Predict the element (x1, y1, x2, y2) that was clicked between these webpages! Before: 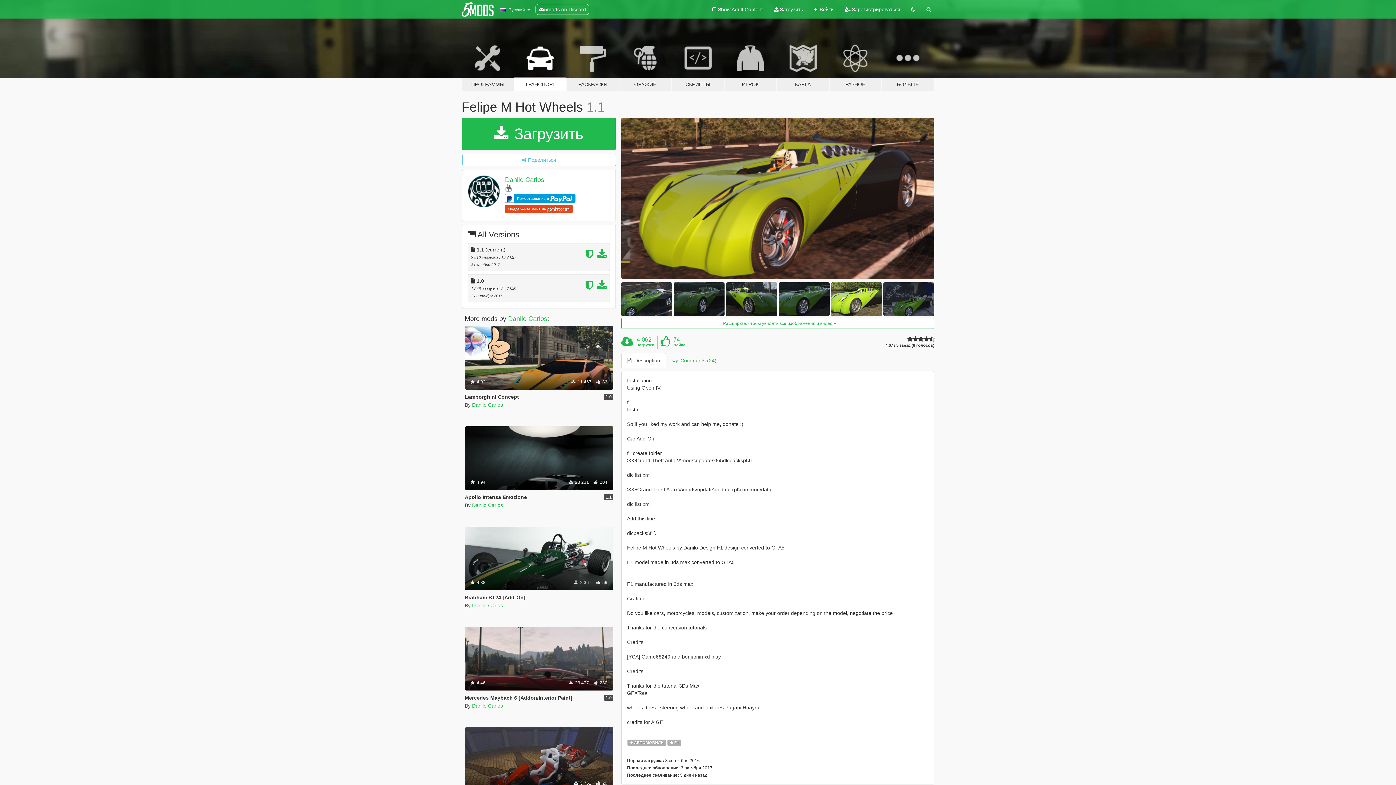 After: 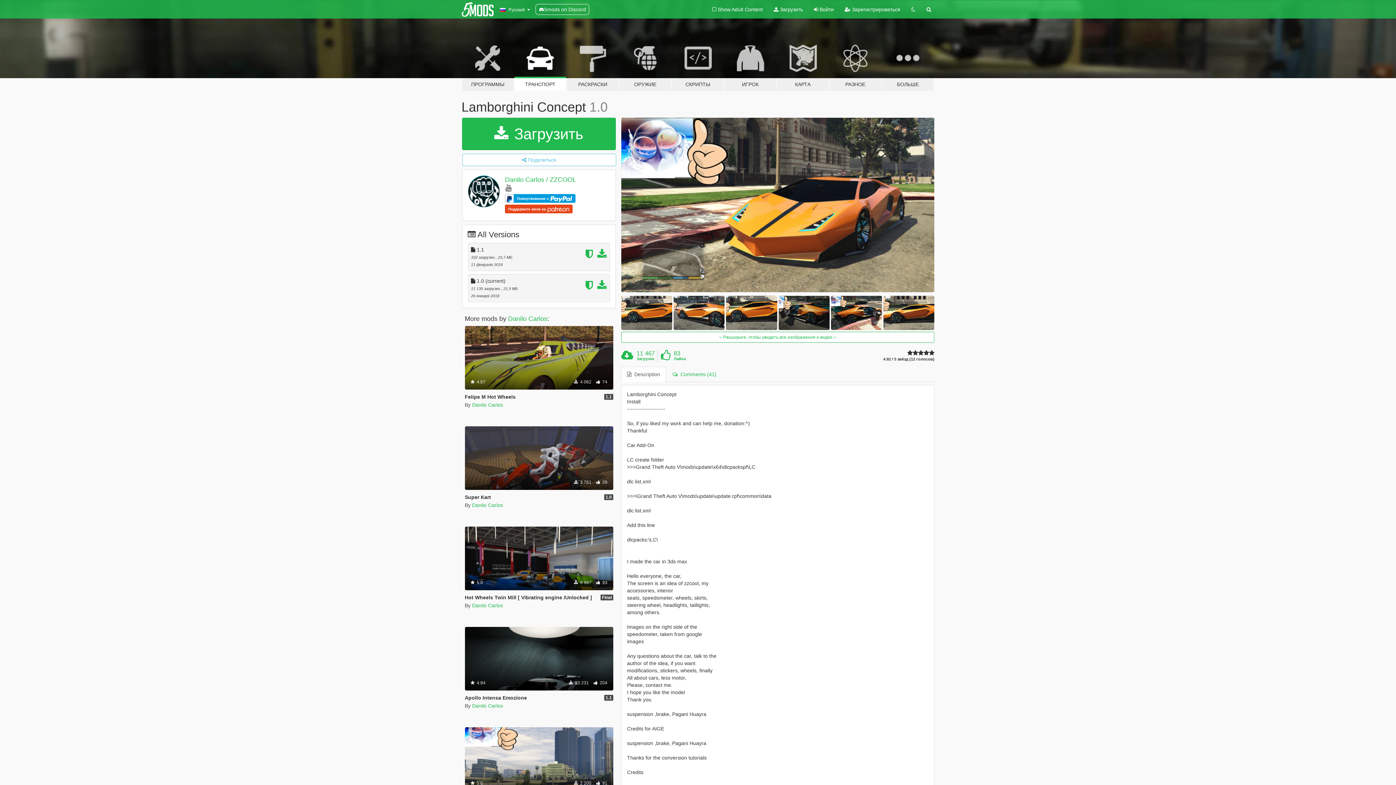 Action: label: Add-On
Menyoo
Lamborghini
 4.92
 11 467  83 bbox: (464, 326, 613, 389)